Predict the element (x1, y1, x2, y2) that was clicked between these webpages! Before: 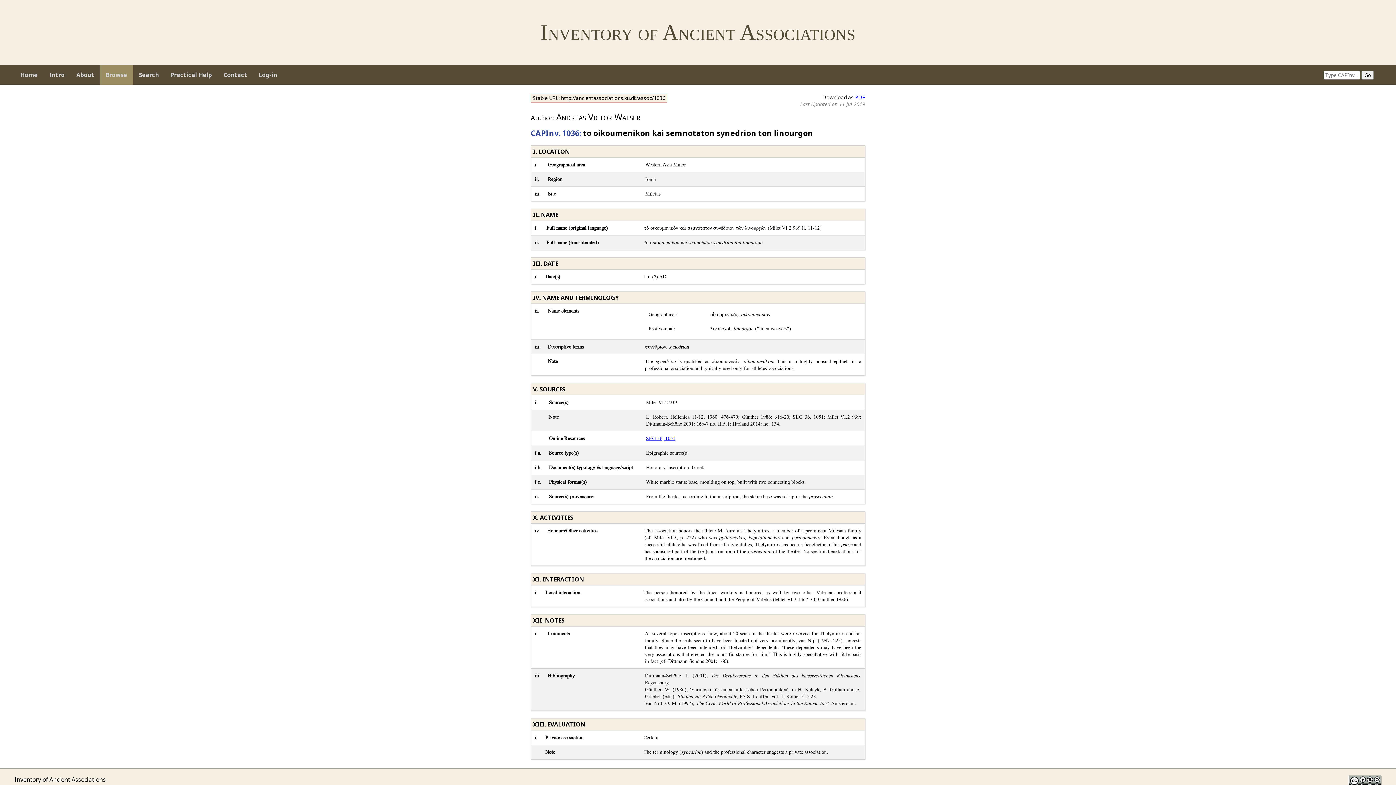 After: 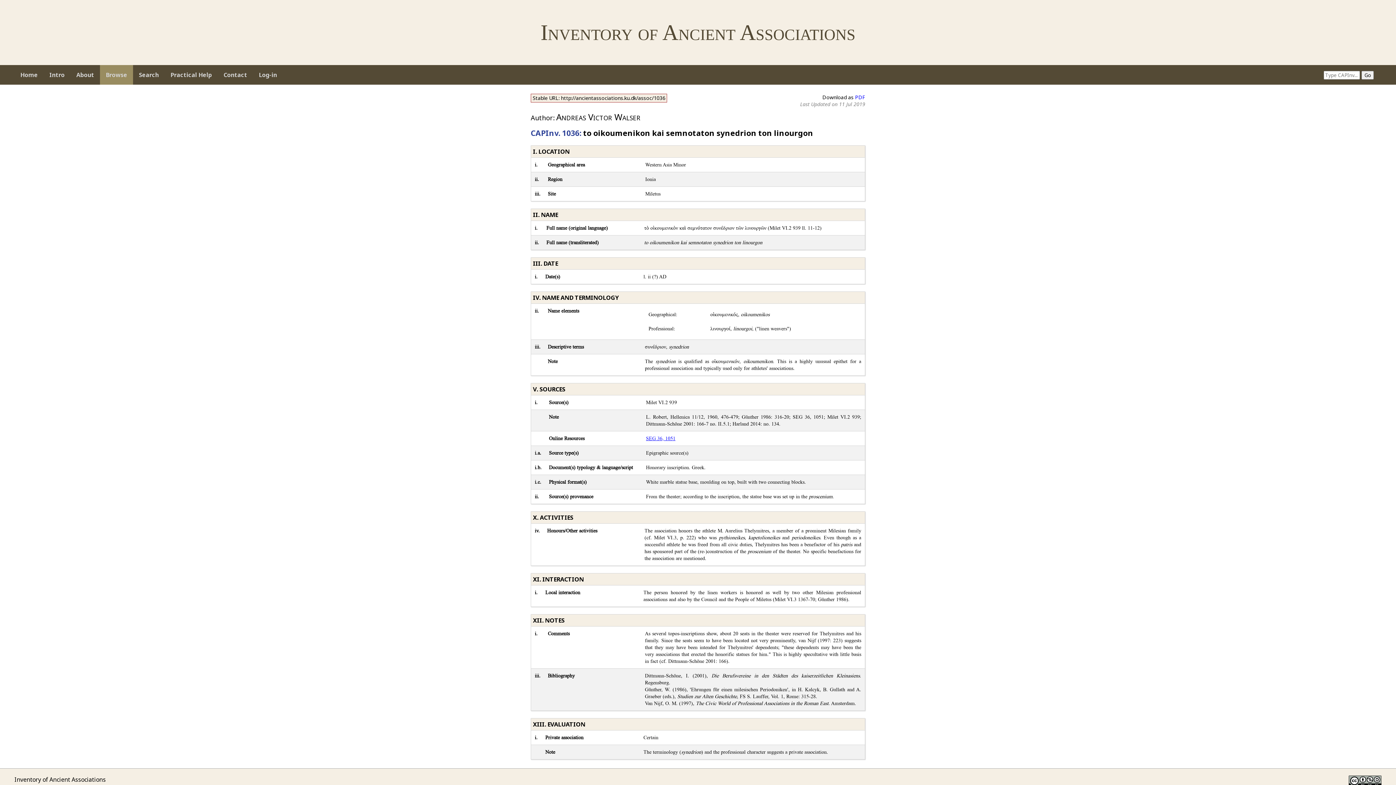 Action: bbox: (646, 435, 675, 441) label: SEG 36, 1051